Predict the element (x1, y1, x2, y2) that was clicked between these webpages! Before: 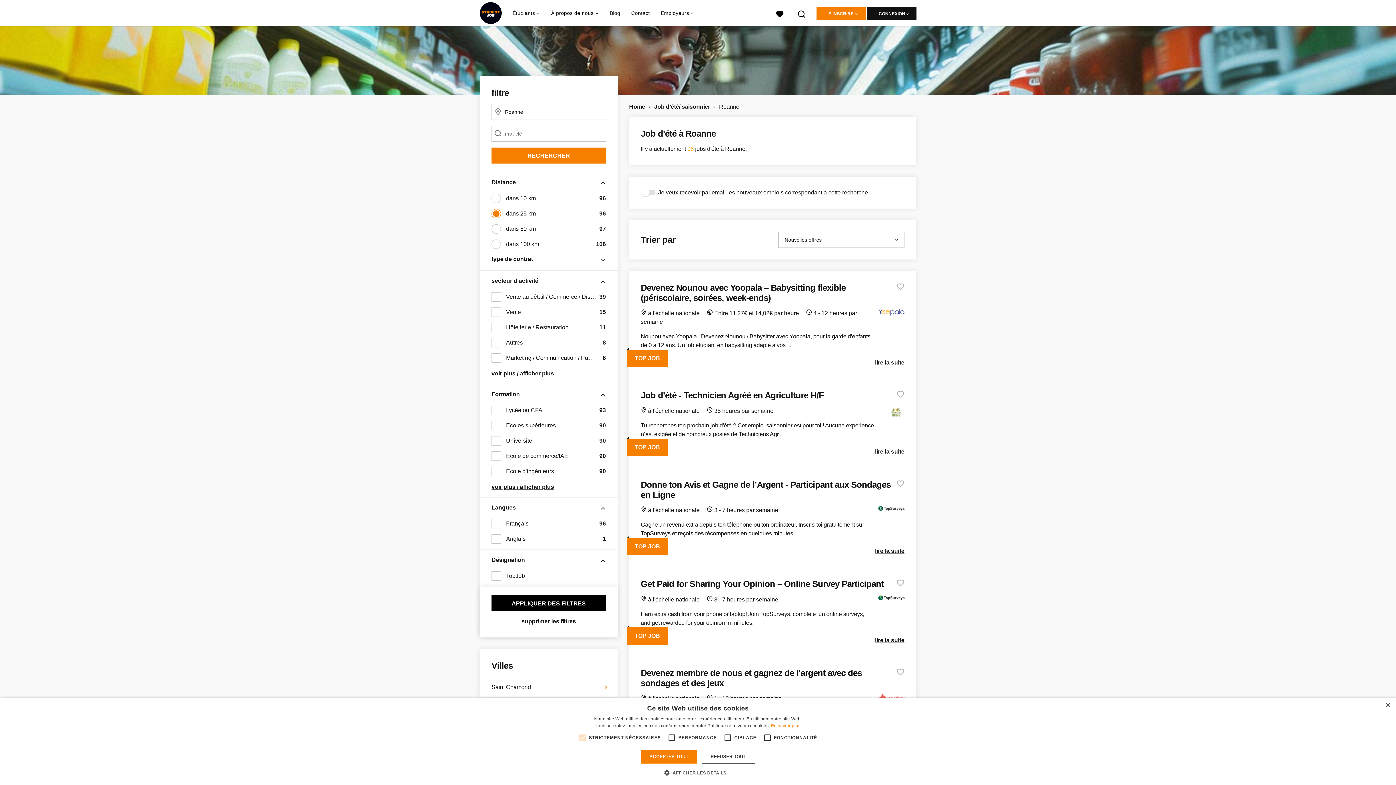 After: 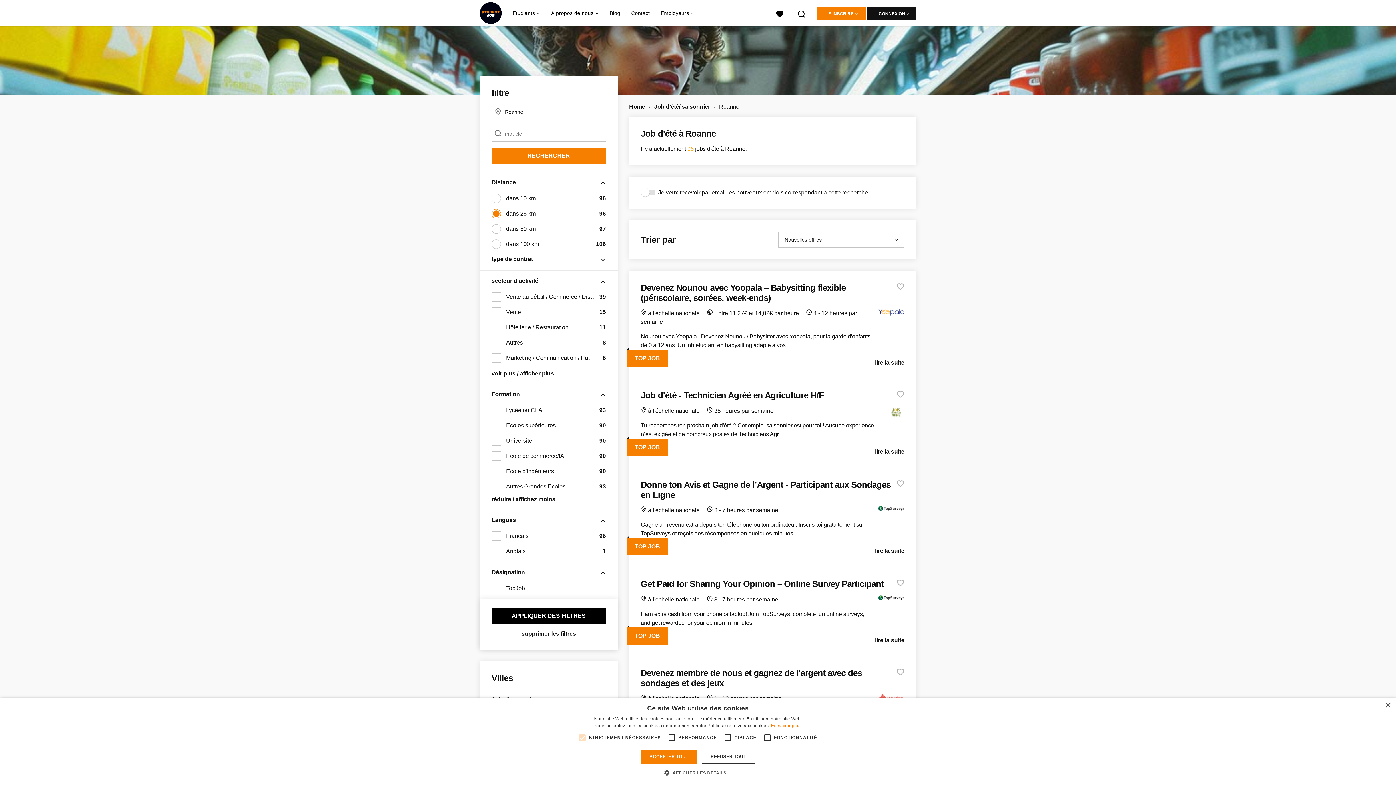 Action: bbox: (491, 482, 606, 491) label: voir plus / afficher plus